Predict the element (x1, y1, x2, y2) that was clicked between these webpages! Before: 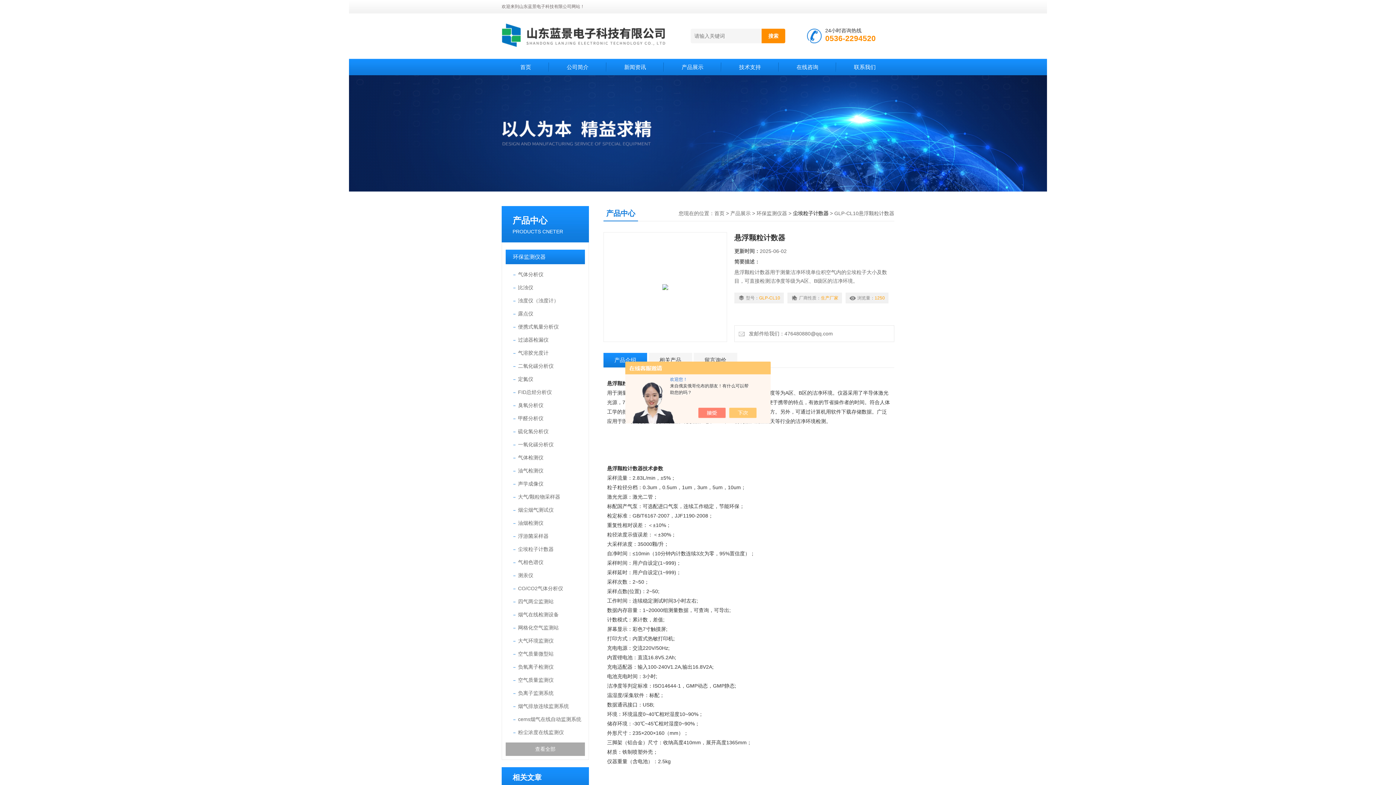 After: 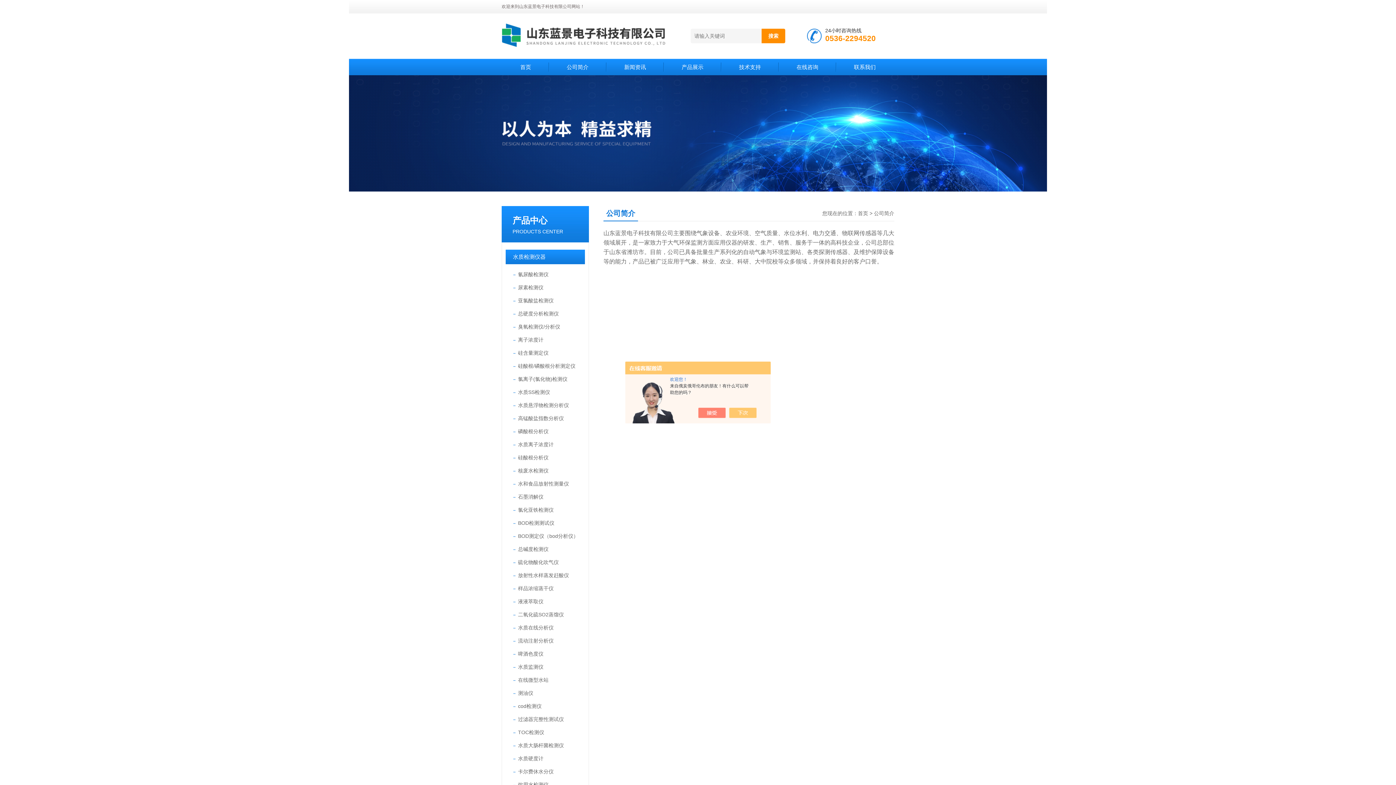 Action: bbox: (548, 58, 606, 75) label: 公司简介